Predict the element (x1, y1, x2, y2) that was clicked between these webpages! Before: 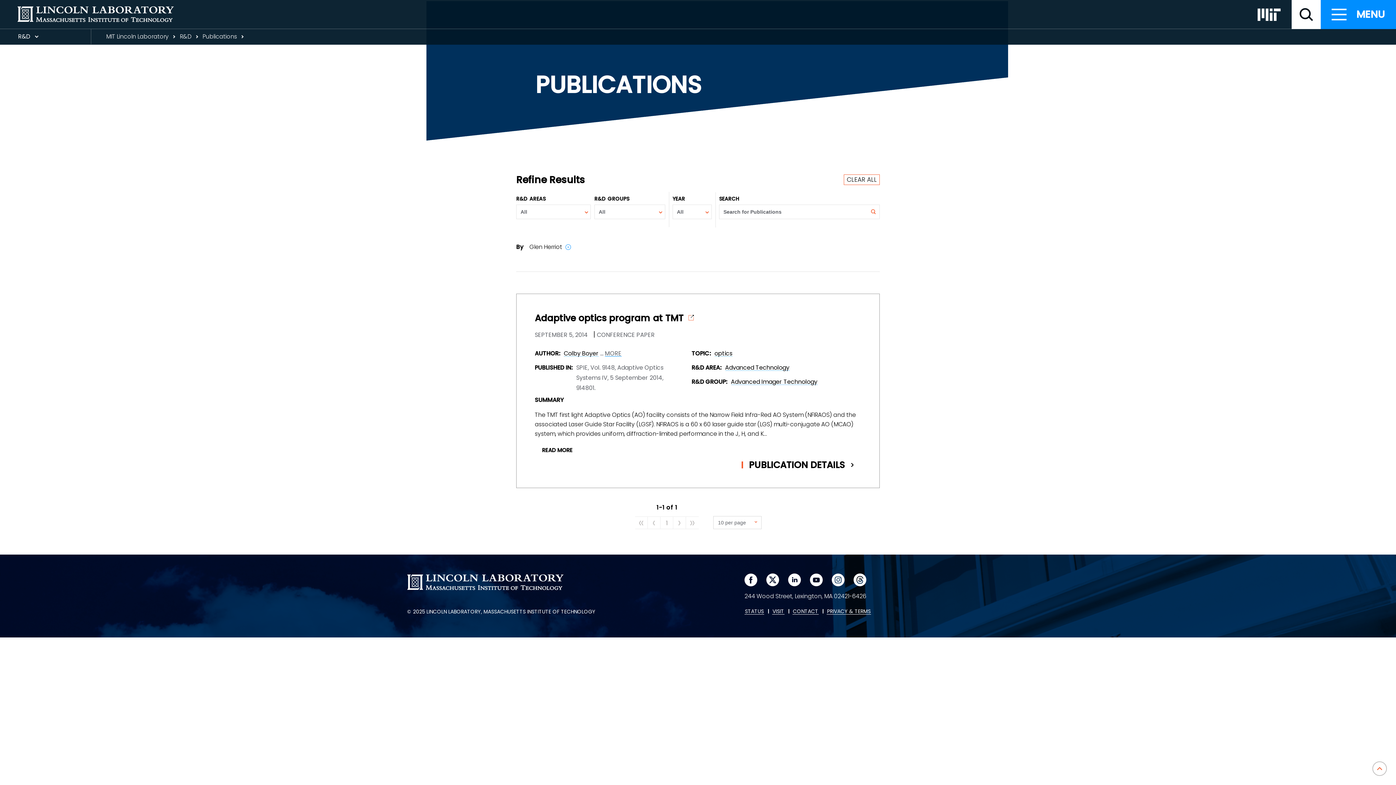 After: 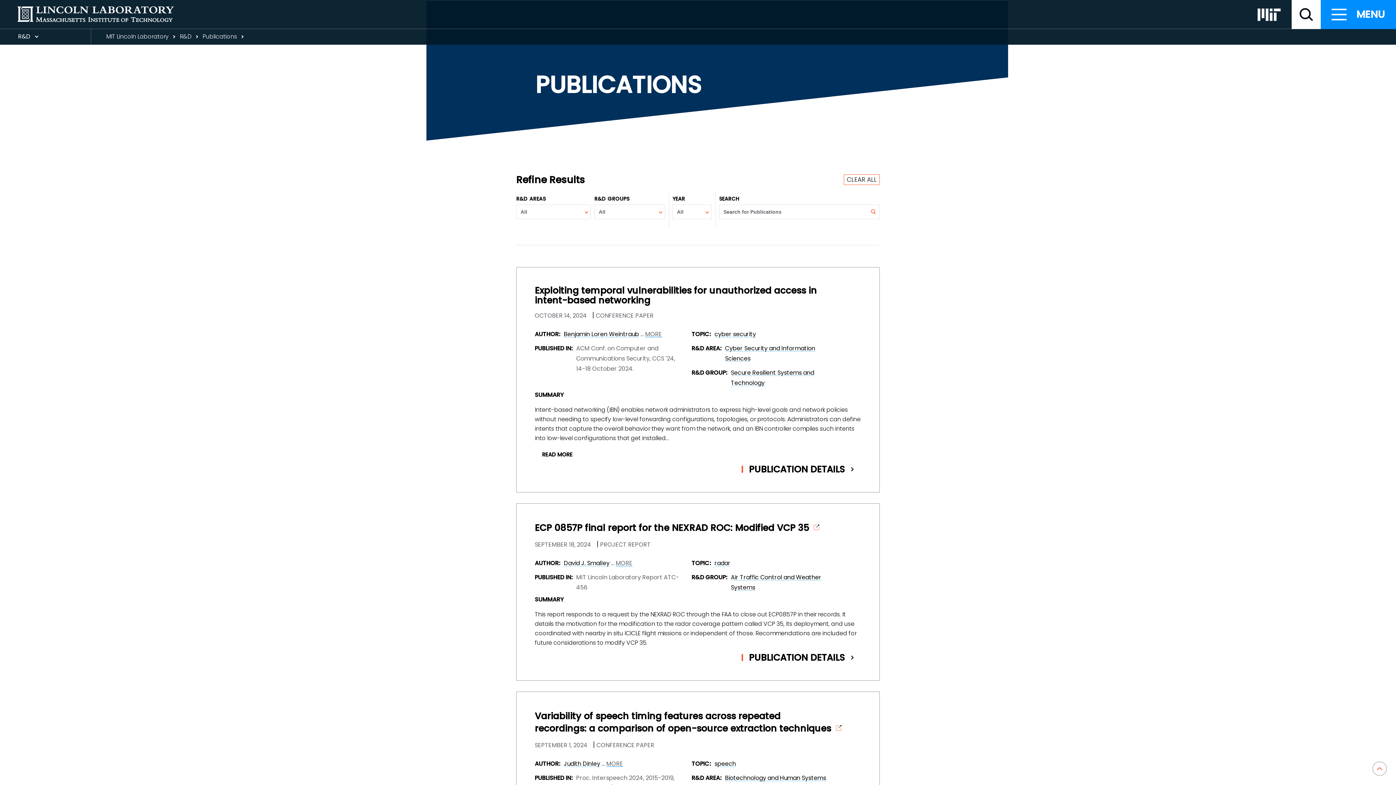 Action: bbox: (202, 32, 237, 40) label: Publications